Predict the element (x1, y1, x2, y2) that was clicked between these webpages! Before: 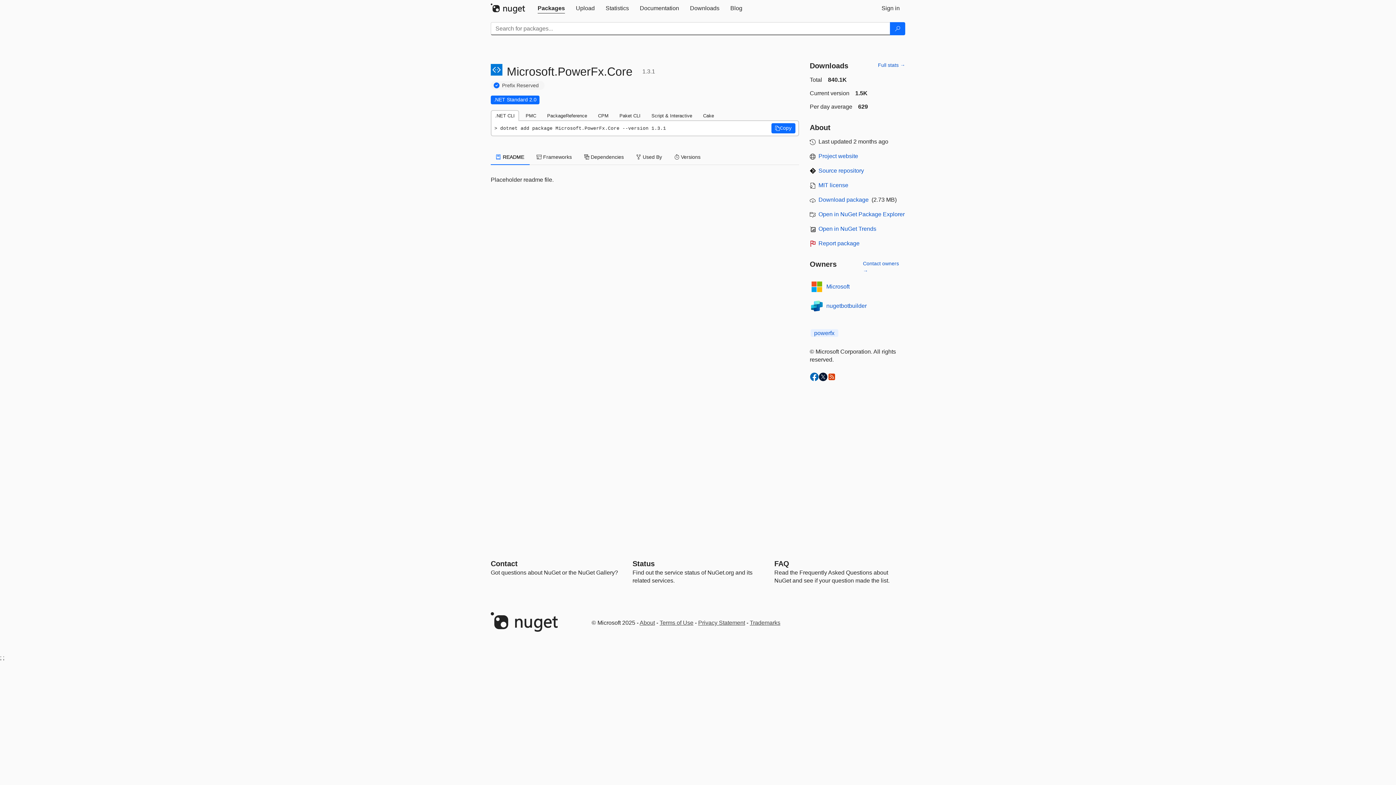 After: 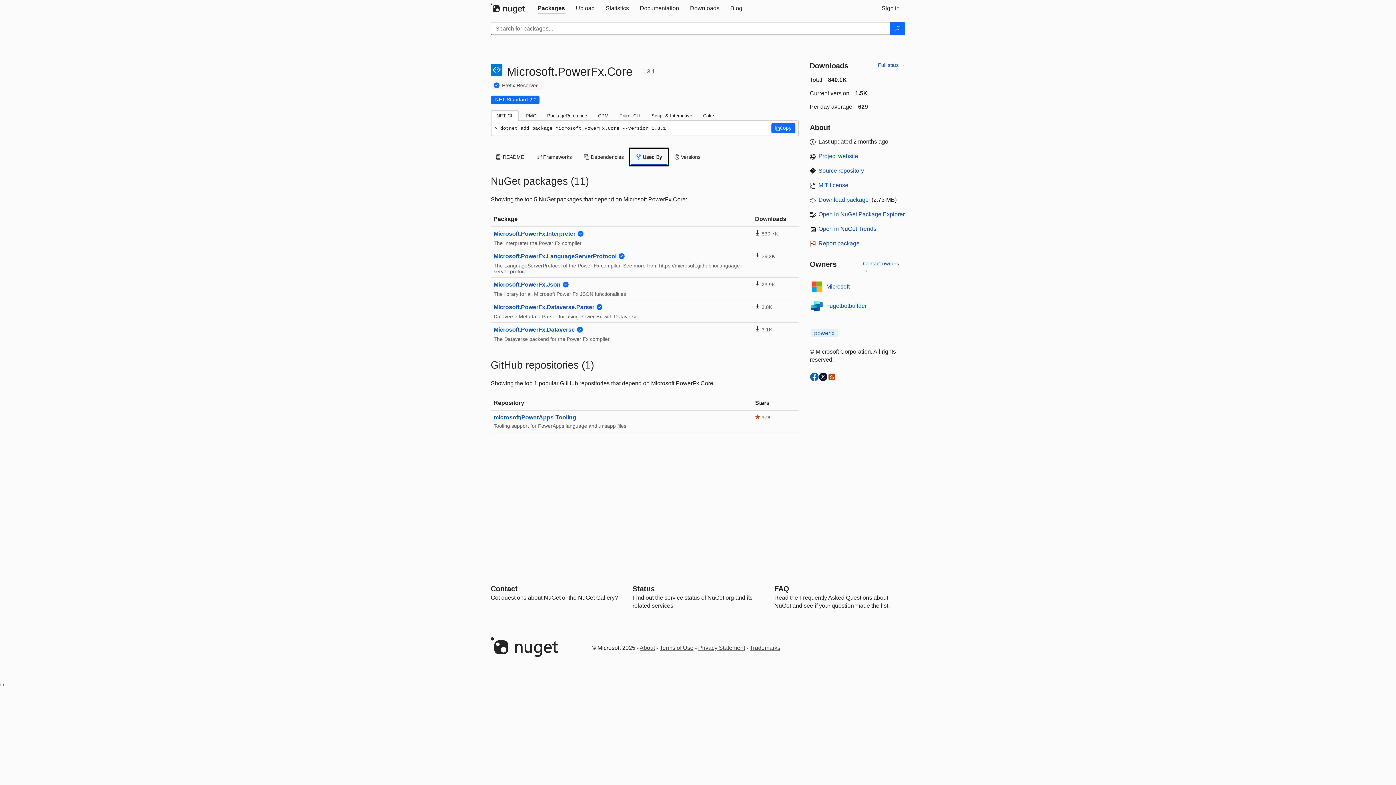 Action: label:  Used By bbox: (630, 149, 667, 165)